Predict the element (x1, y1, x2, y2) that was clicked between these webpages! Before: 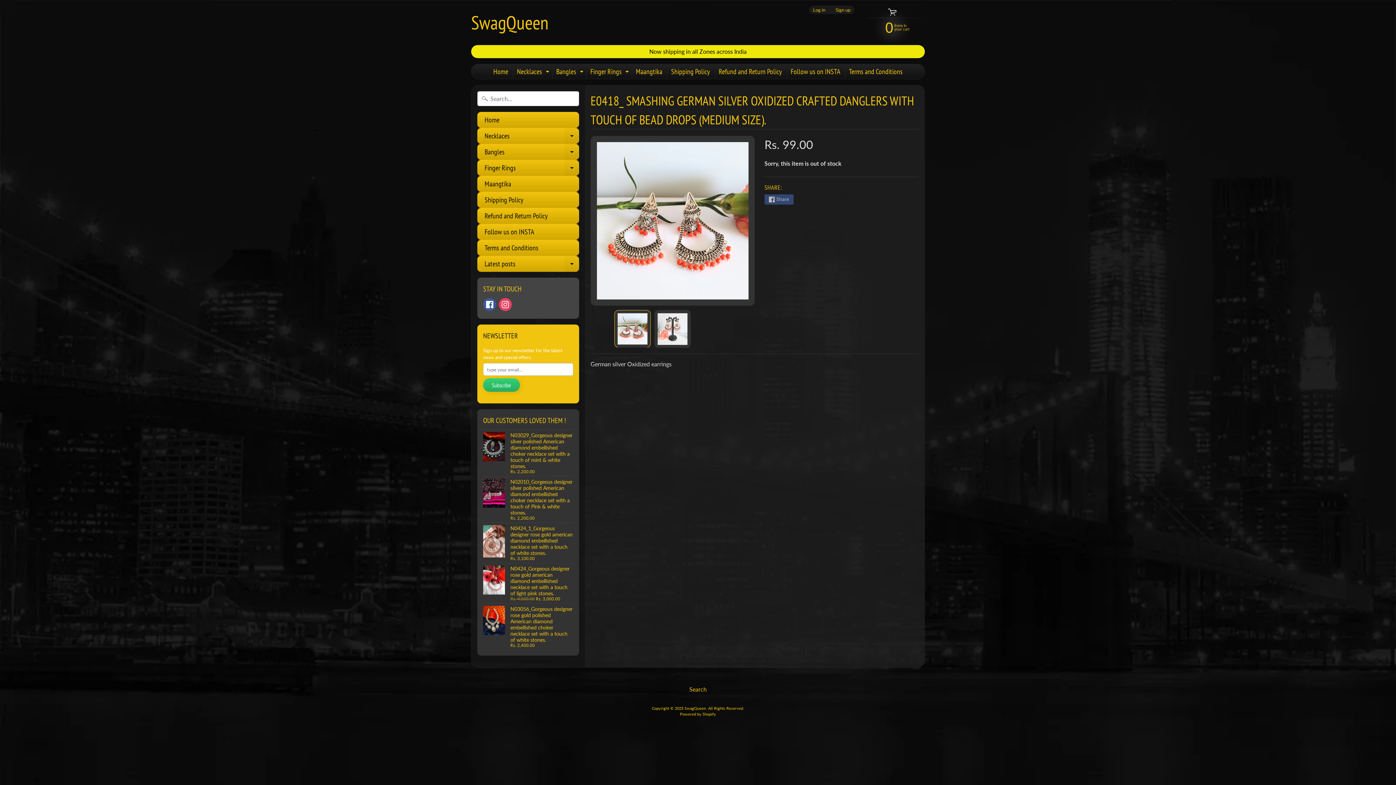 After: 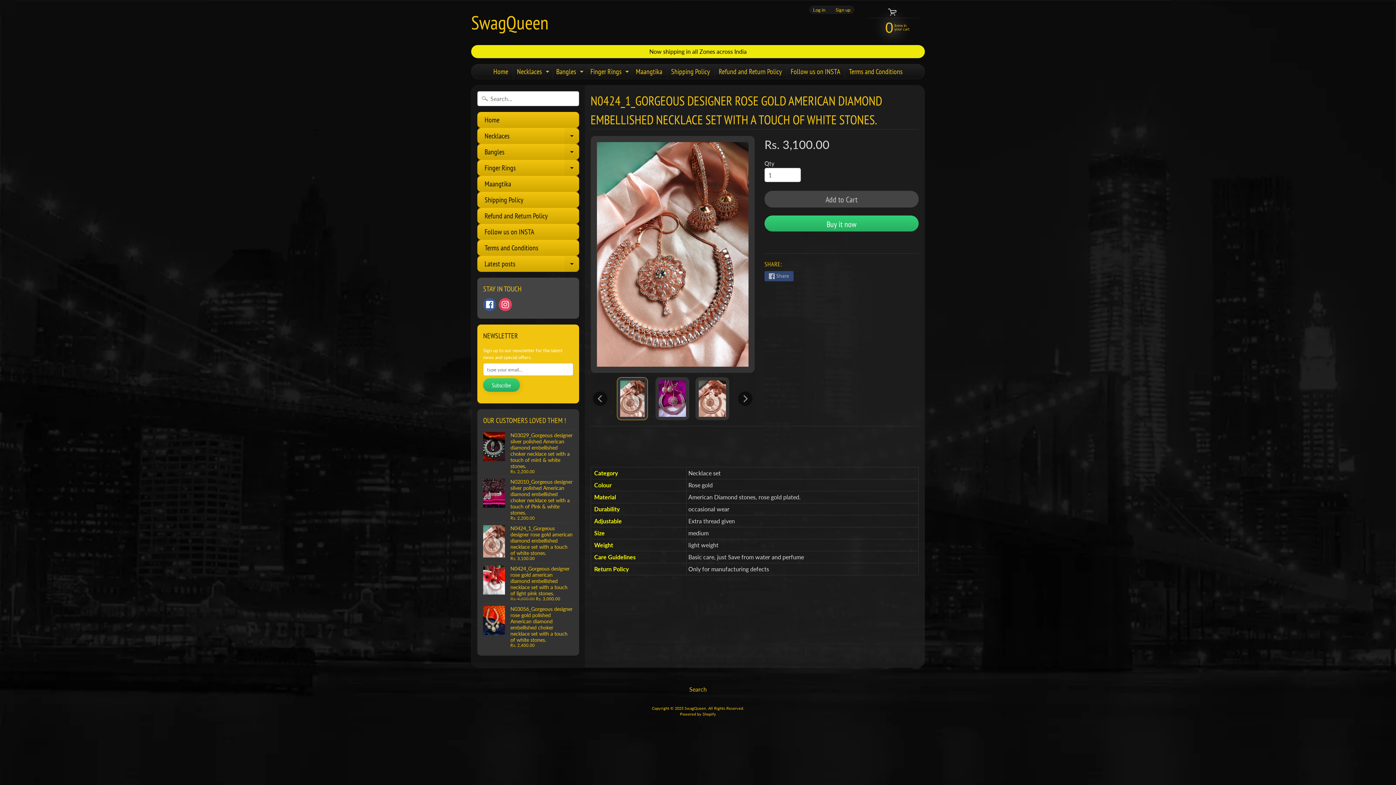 Action: bbox: (483, 523, 573, 563) label: N0424_1_Gorgeous designer rose gold american diamond embellished necklace set with a touch of white stones.
Rs. 3,100.00